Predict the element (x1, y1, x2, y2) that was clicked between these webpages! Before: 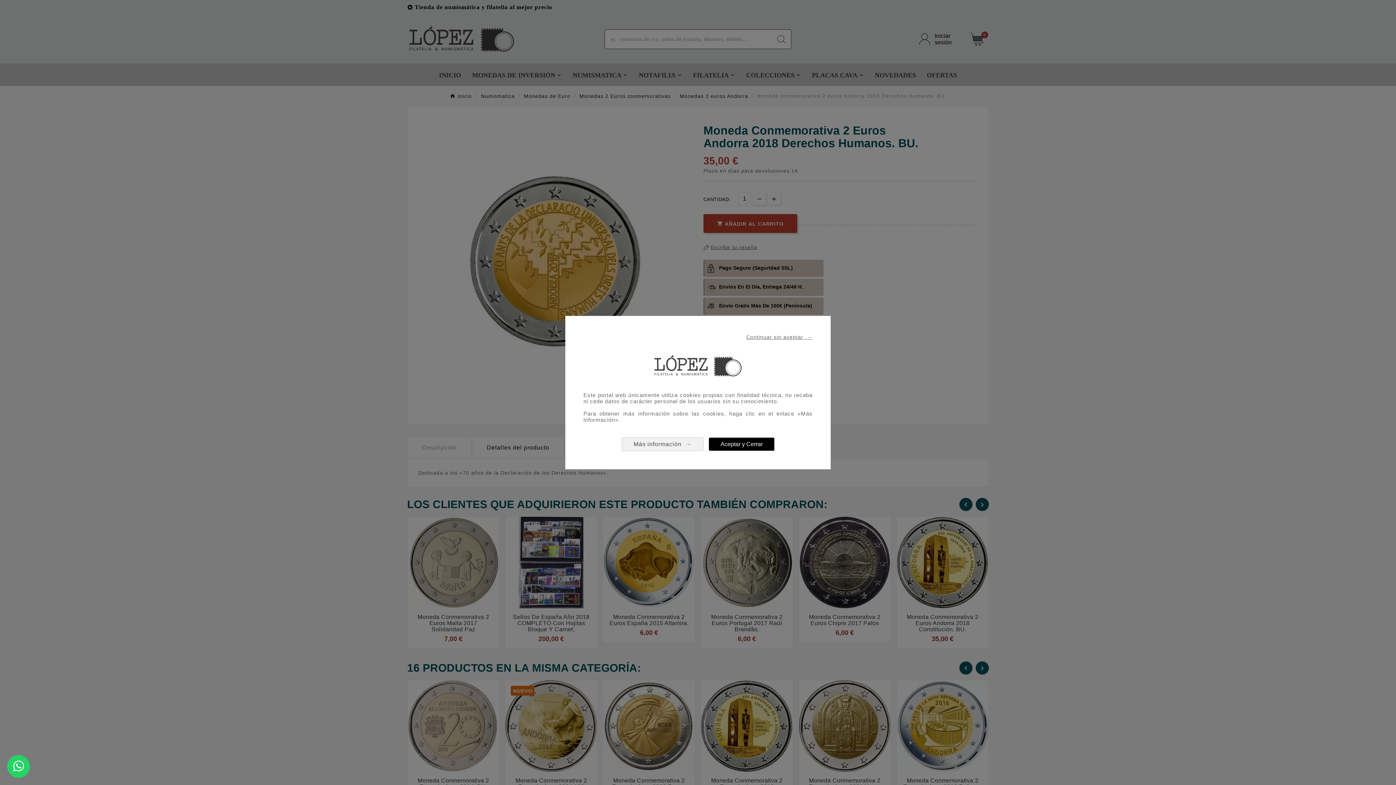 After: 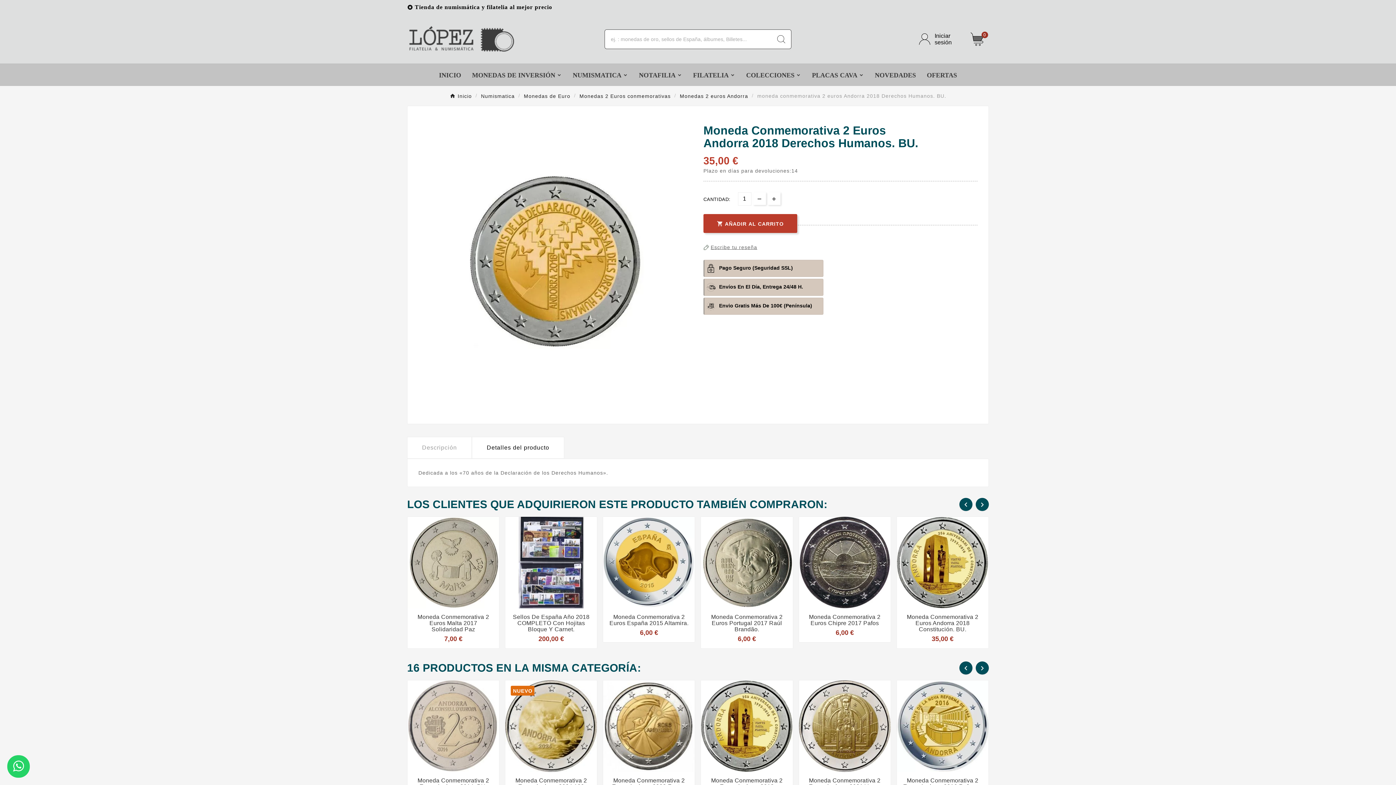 Action: bbox: (709, 437, 774, 450) label: Aceptar y Cerrar